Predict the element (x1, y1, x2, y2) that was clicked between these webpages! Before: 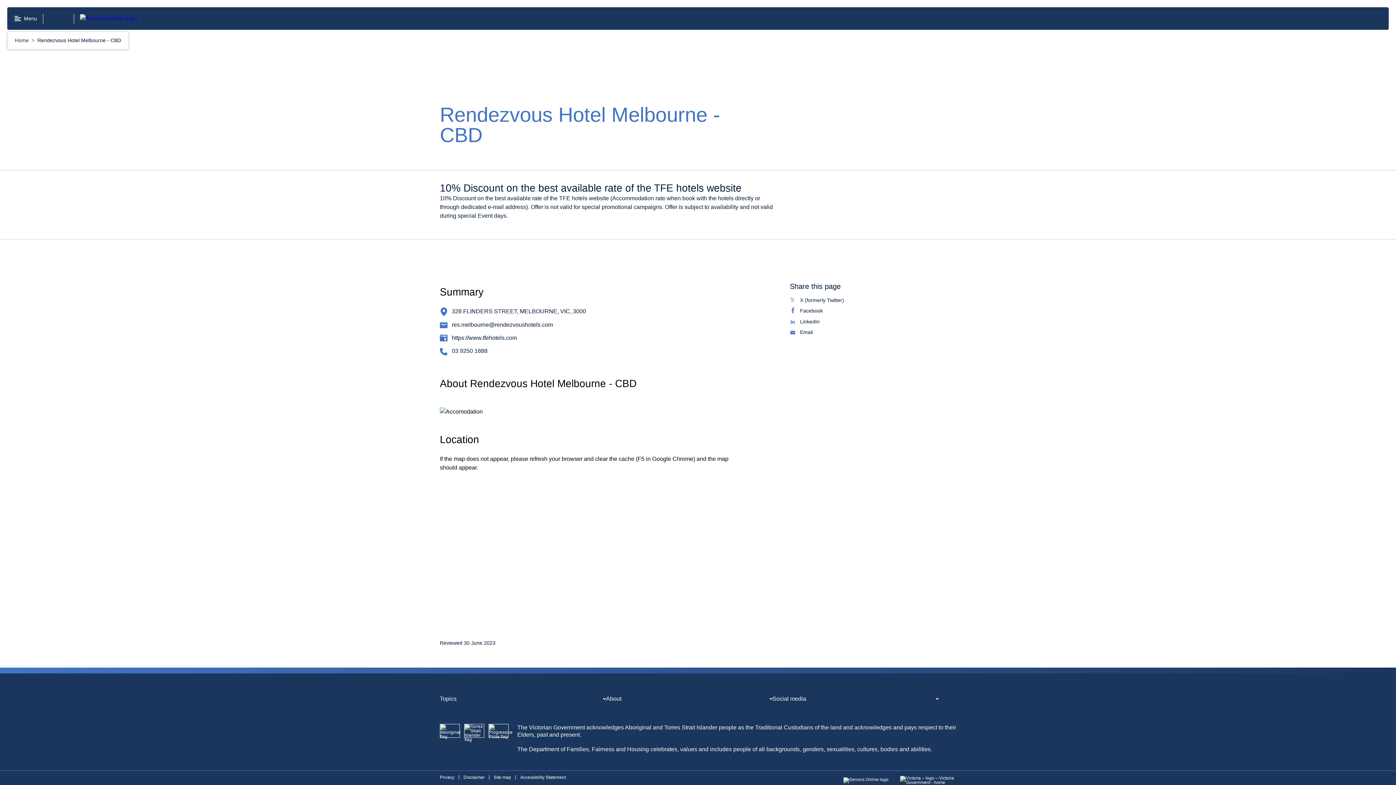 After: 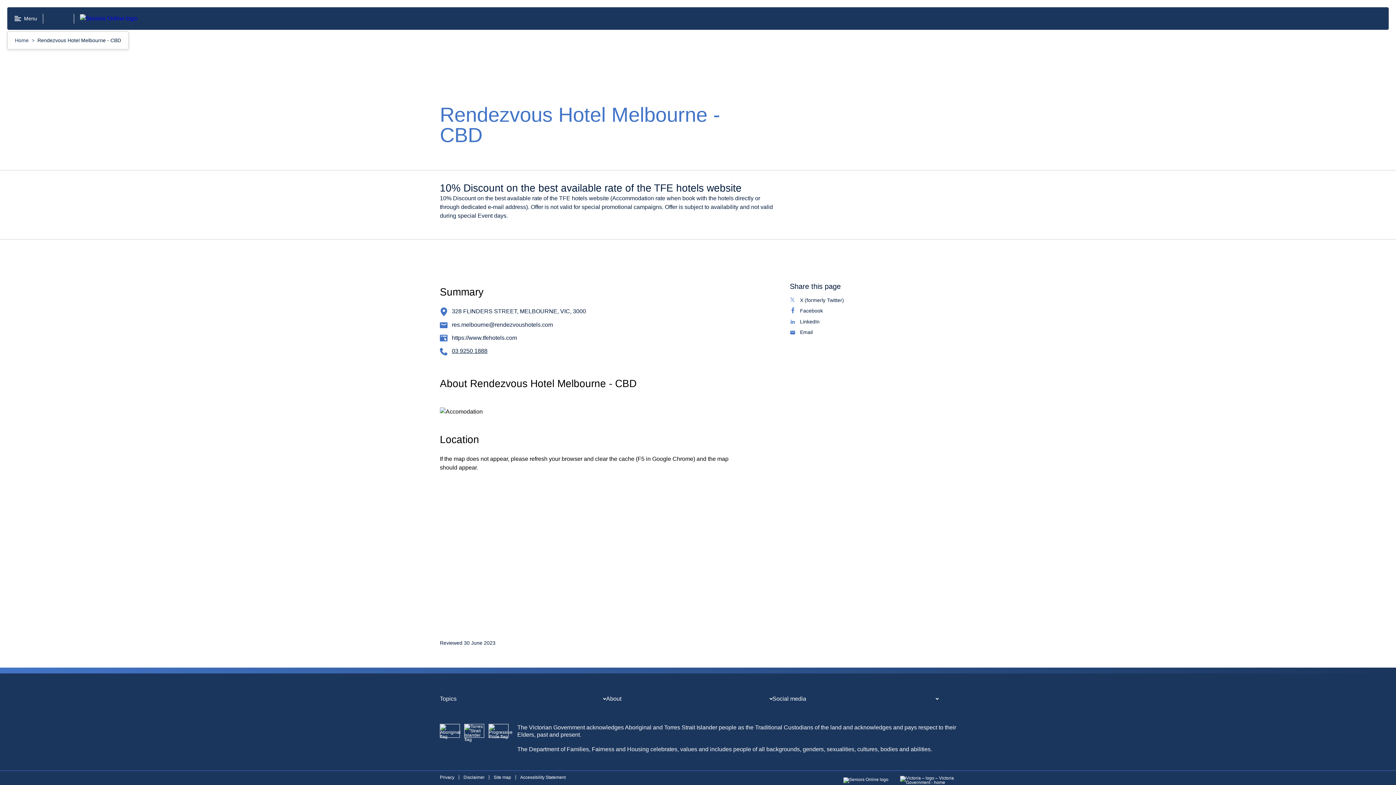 Action: bbox: (452, 347, 586, 360) label: 03 9250 1888